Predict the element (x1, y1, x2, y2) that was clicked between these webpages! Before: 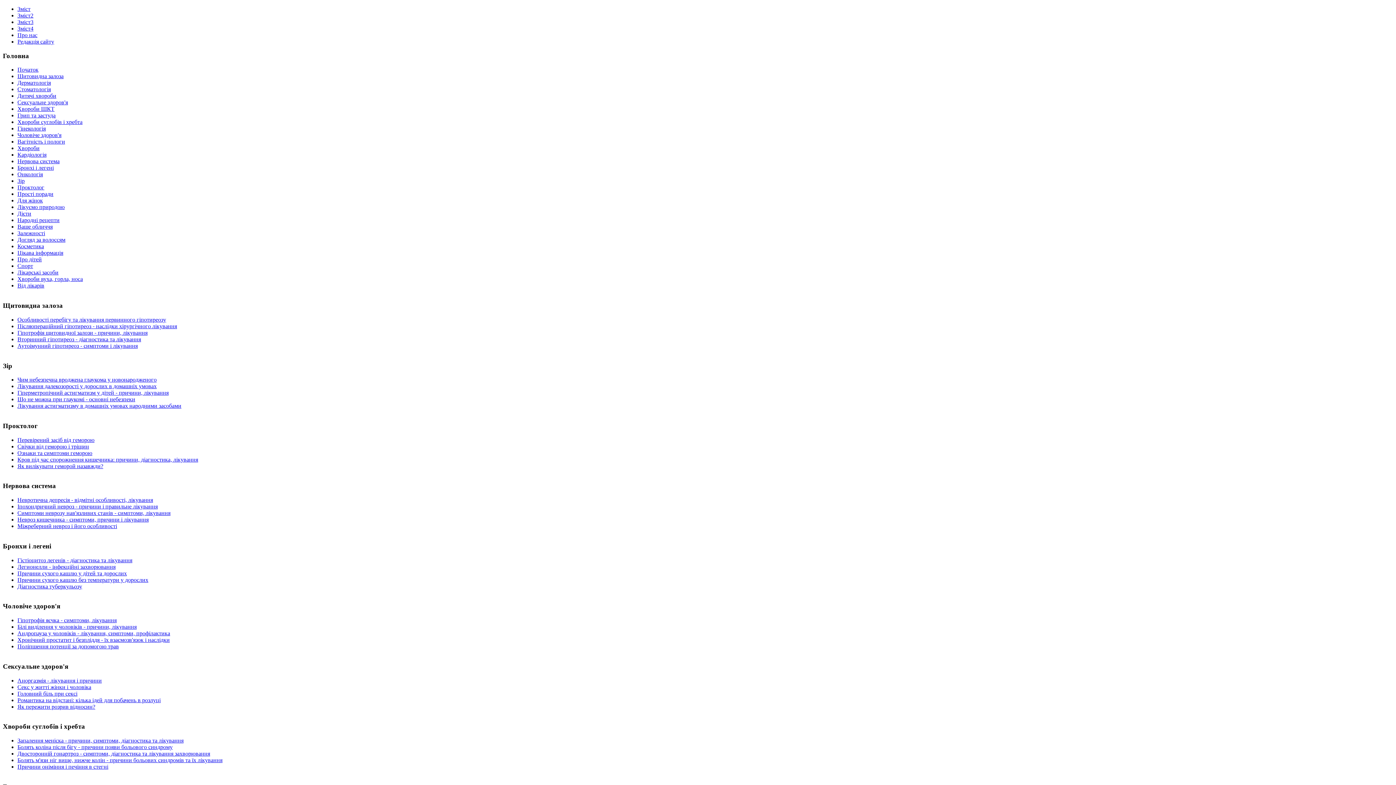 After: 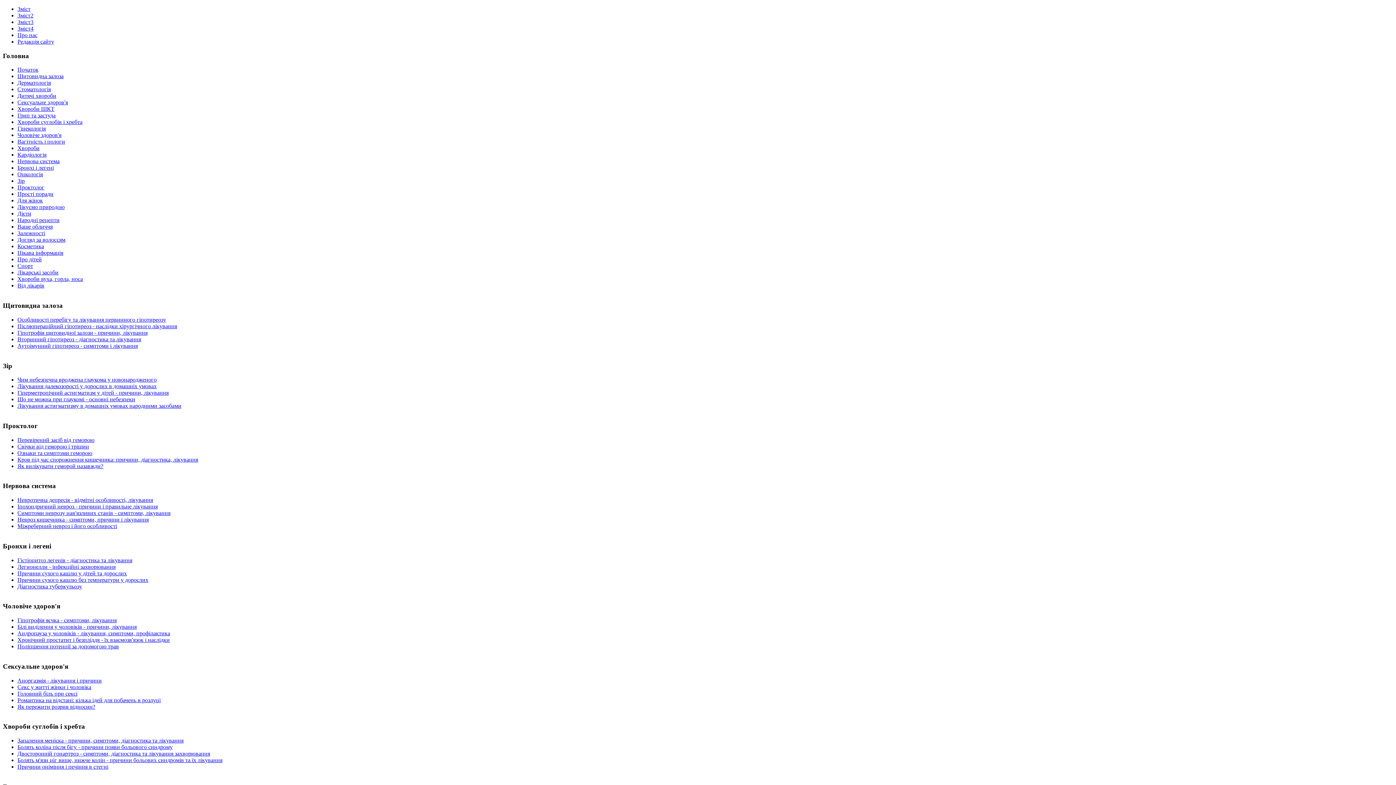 Action: label: Запалення меніска - причини, симптоми, діагностика та лікування bbox: (17, 737, 183, 743)